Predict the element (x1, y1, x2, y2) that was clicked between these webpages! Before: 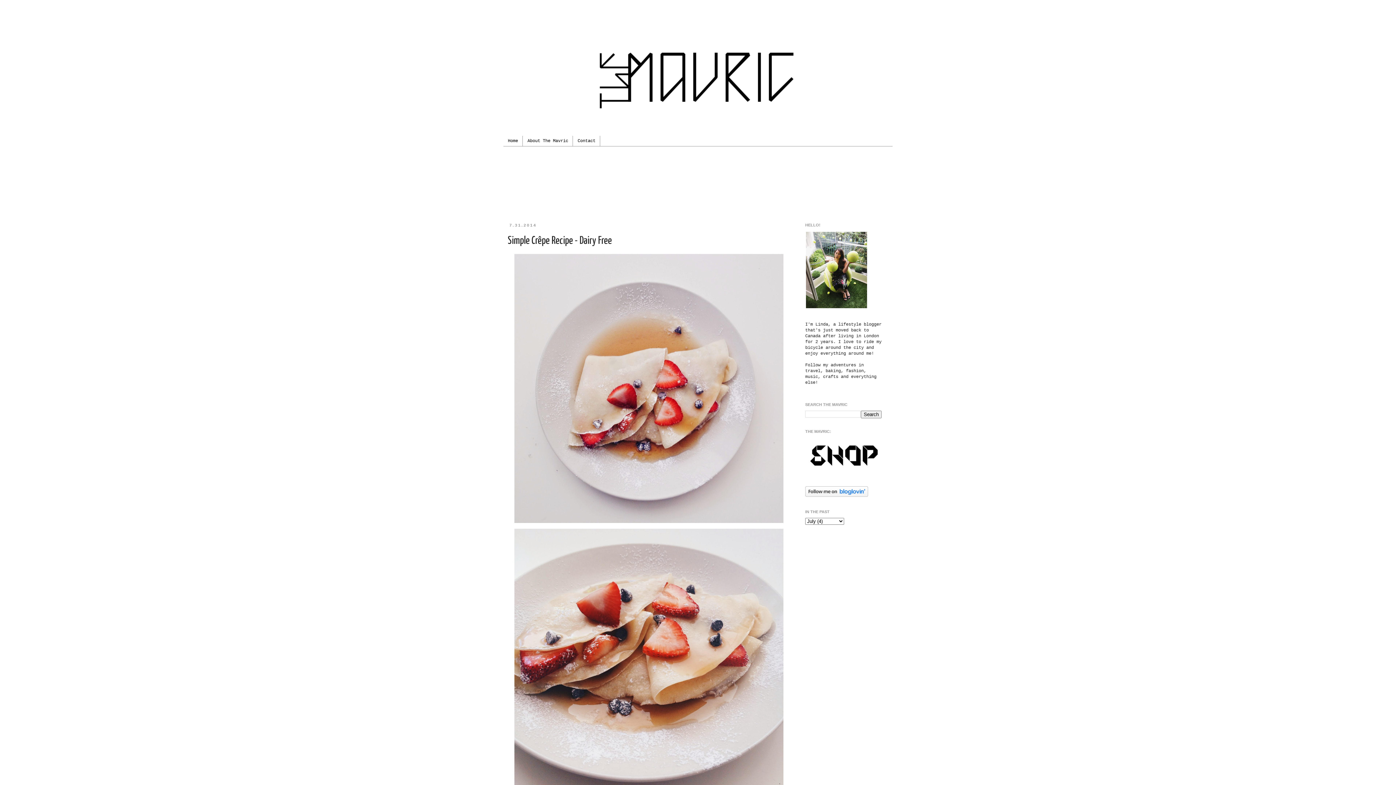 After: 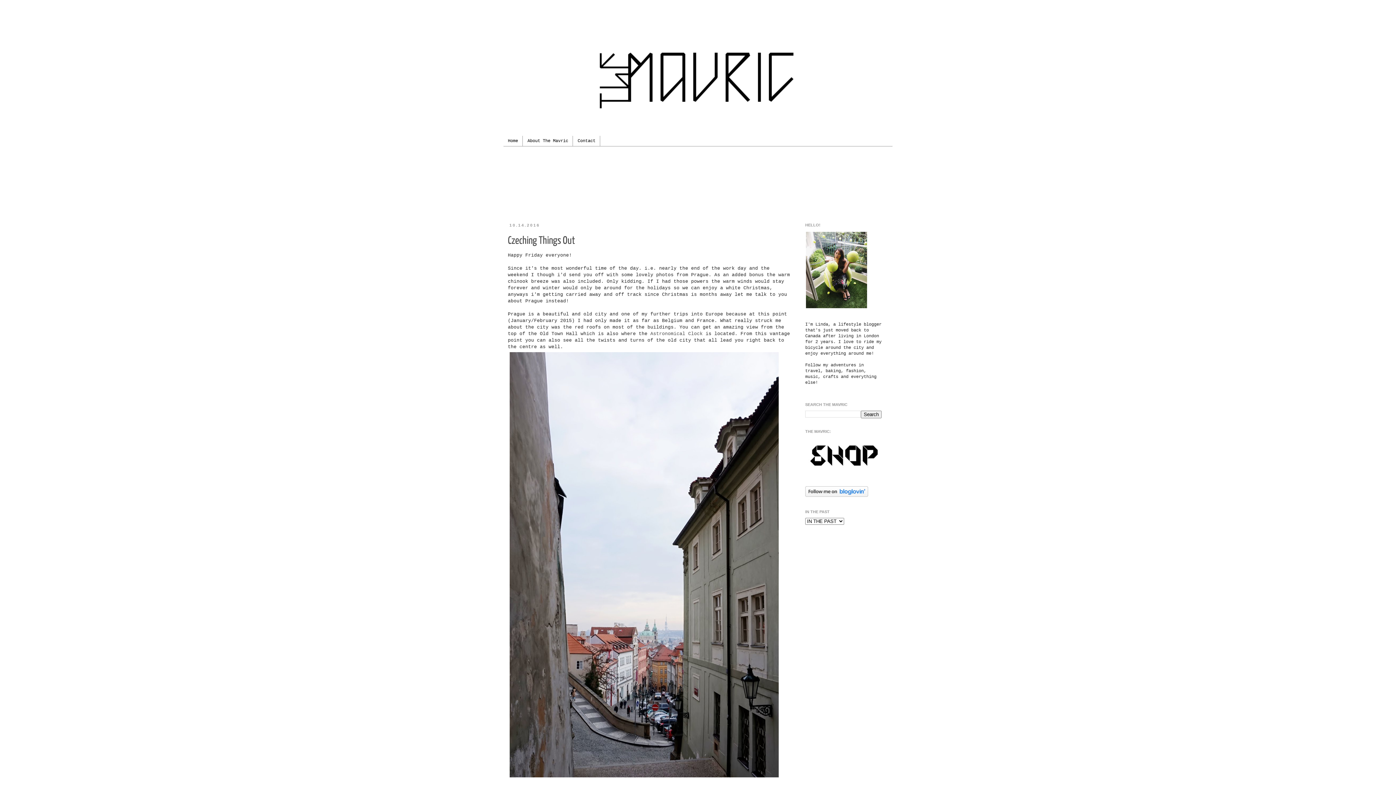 Action: label: Home bbox: (503, 136, 522, 146)